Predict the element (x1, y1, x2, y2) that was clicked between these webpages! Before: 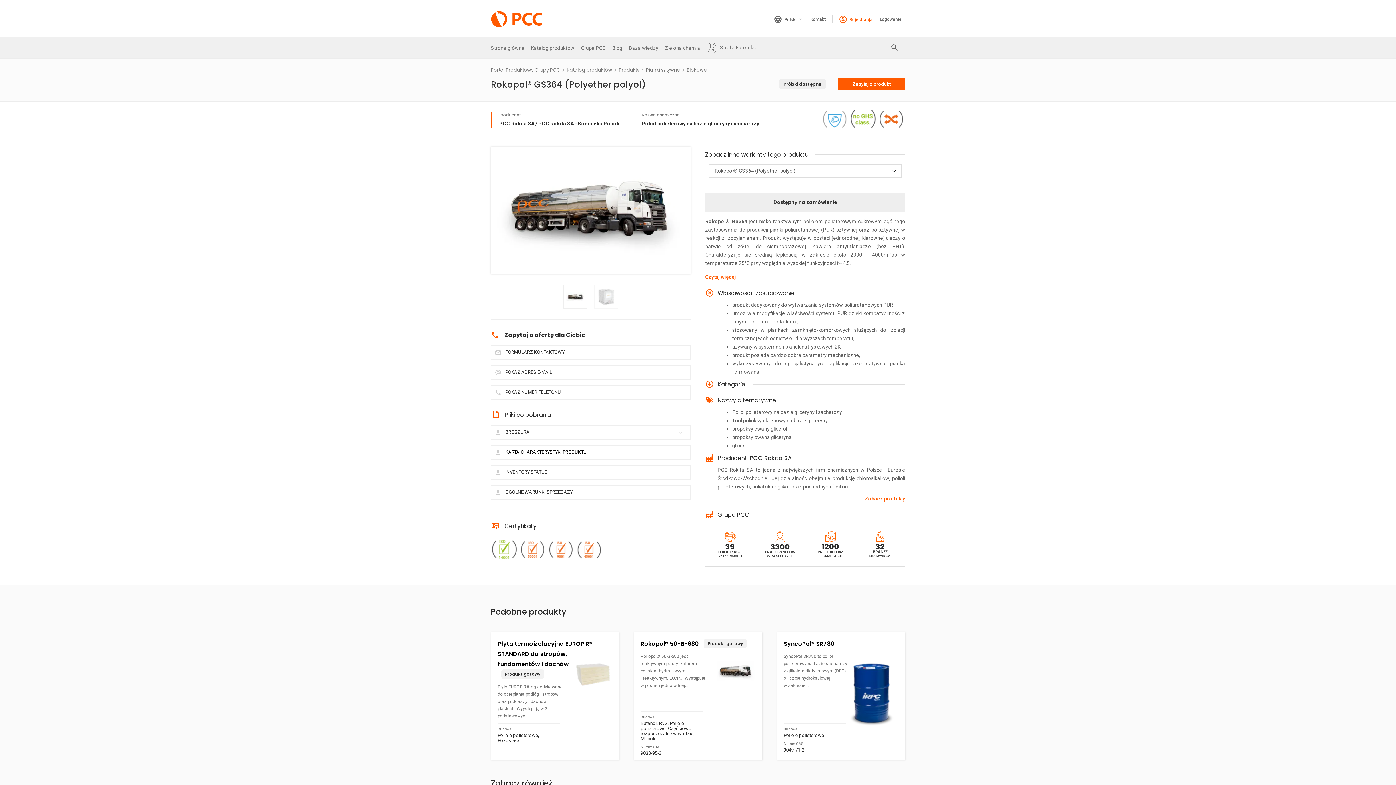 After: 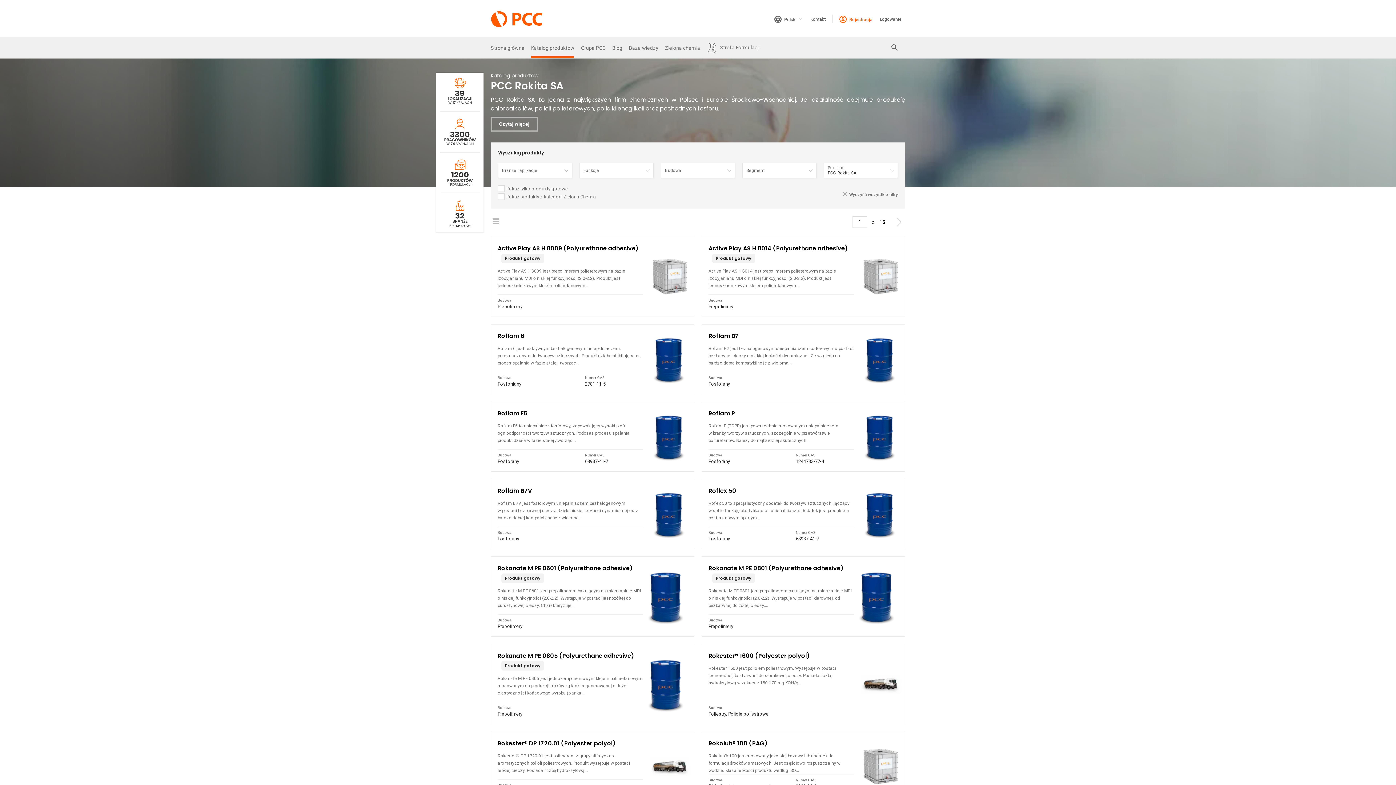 Action: bbox: (865, 494, 905, 503) label: Zobacz produkty